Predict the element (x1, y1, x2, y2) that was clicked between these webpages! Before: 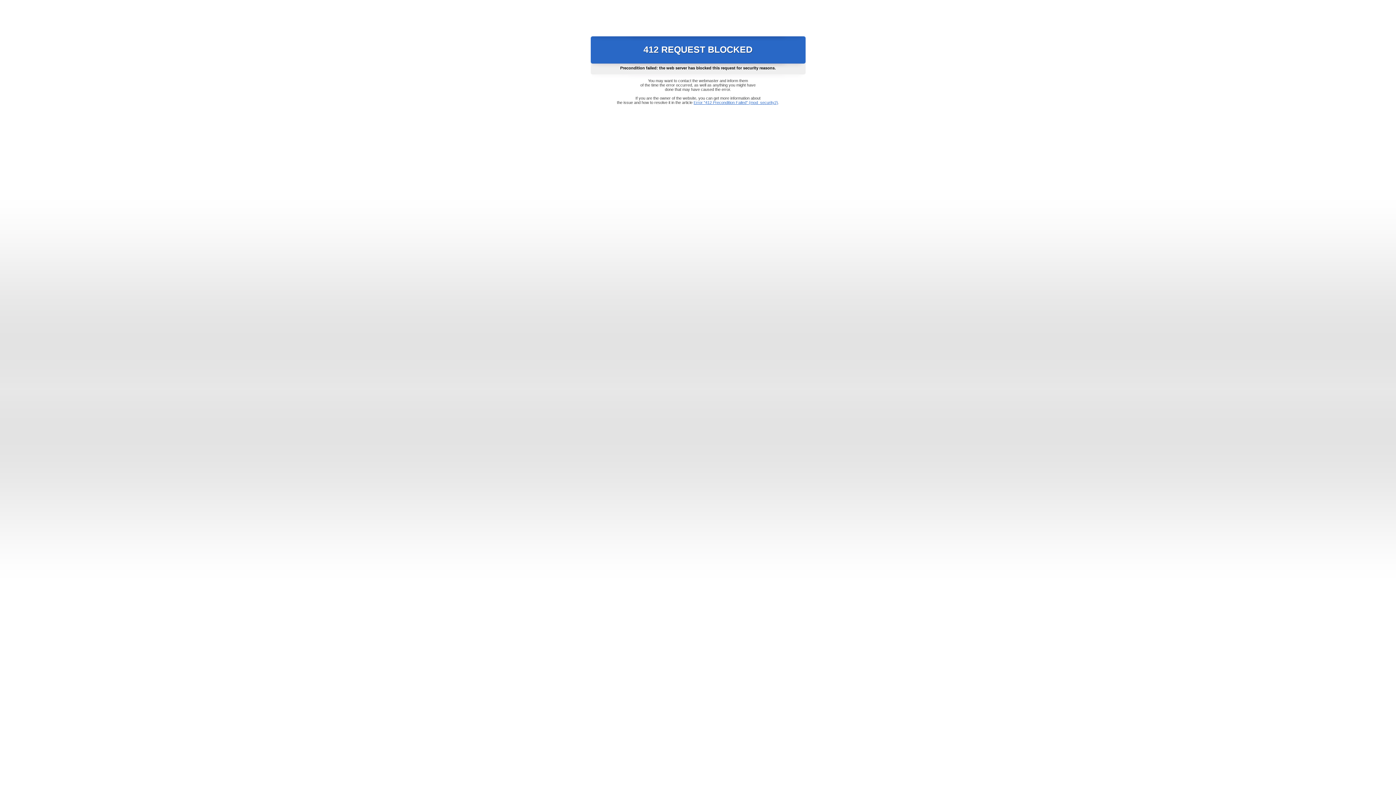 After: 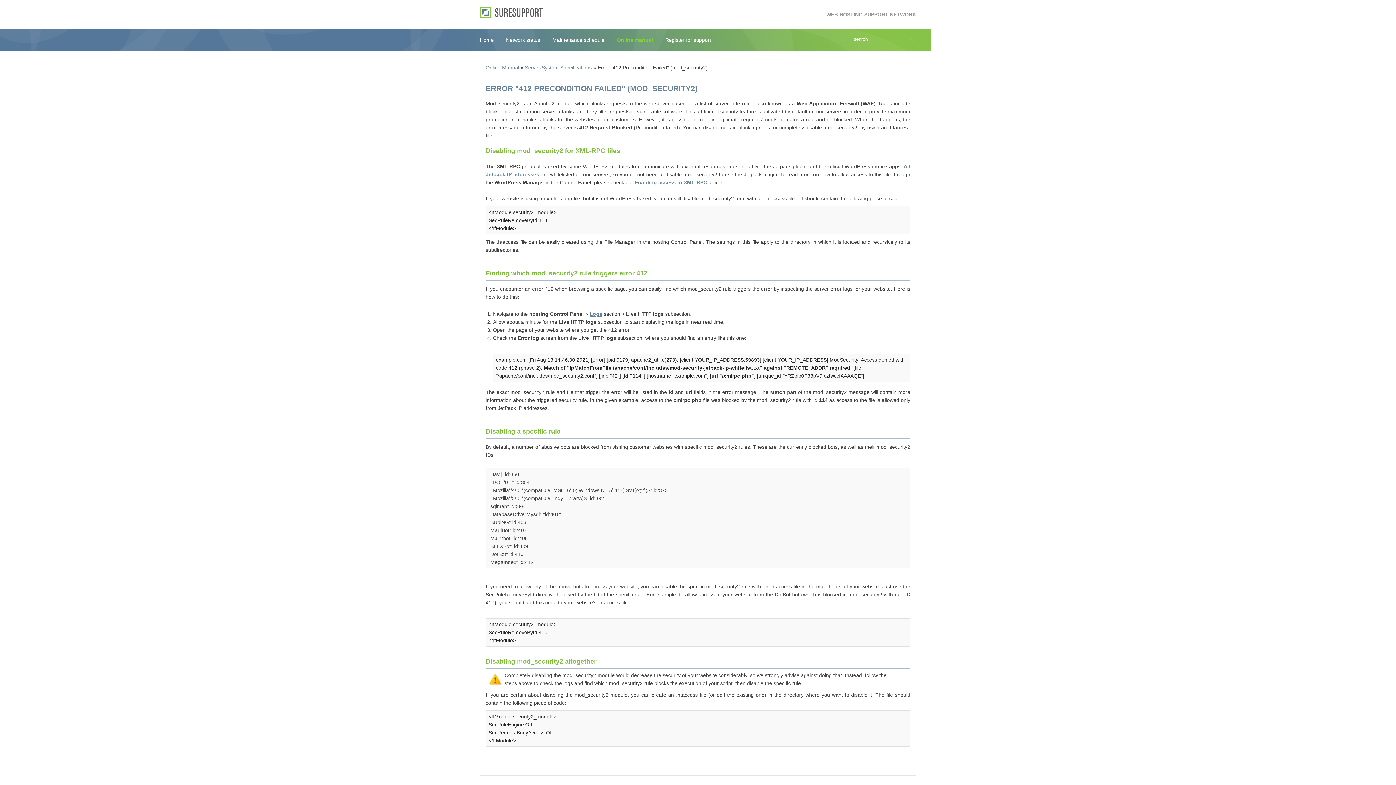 Action: label: Error "412 Precondition Failed" (mod_security2) bbox: (693, 100, 778, 104)